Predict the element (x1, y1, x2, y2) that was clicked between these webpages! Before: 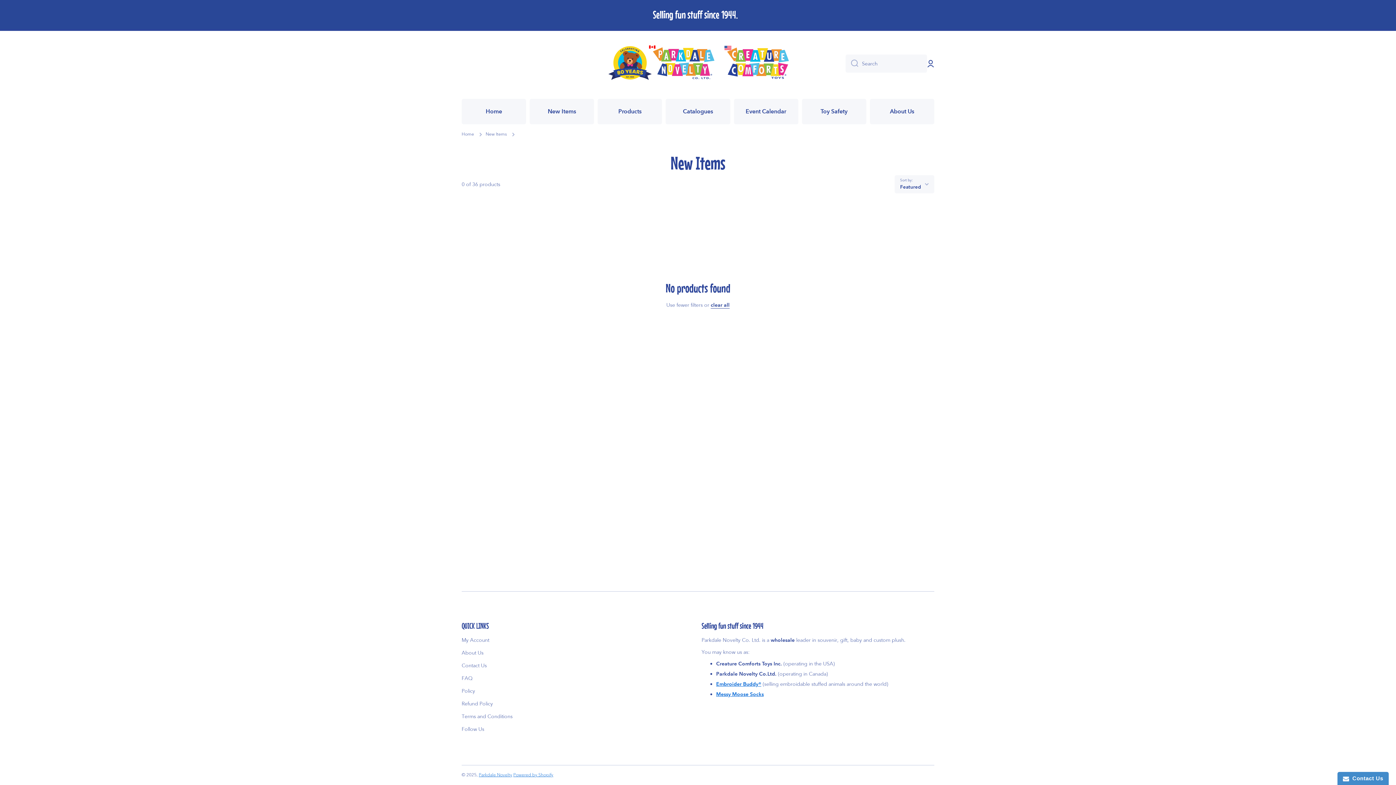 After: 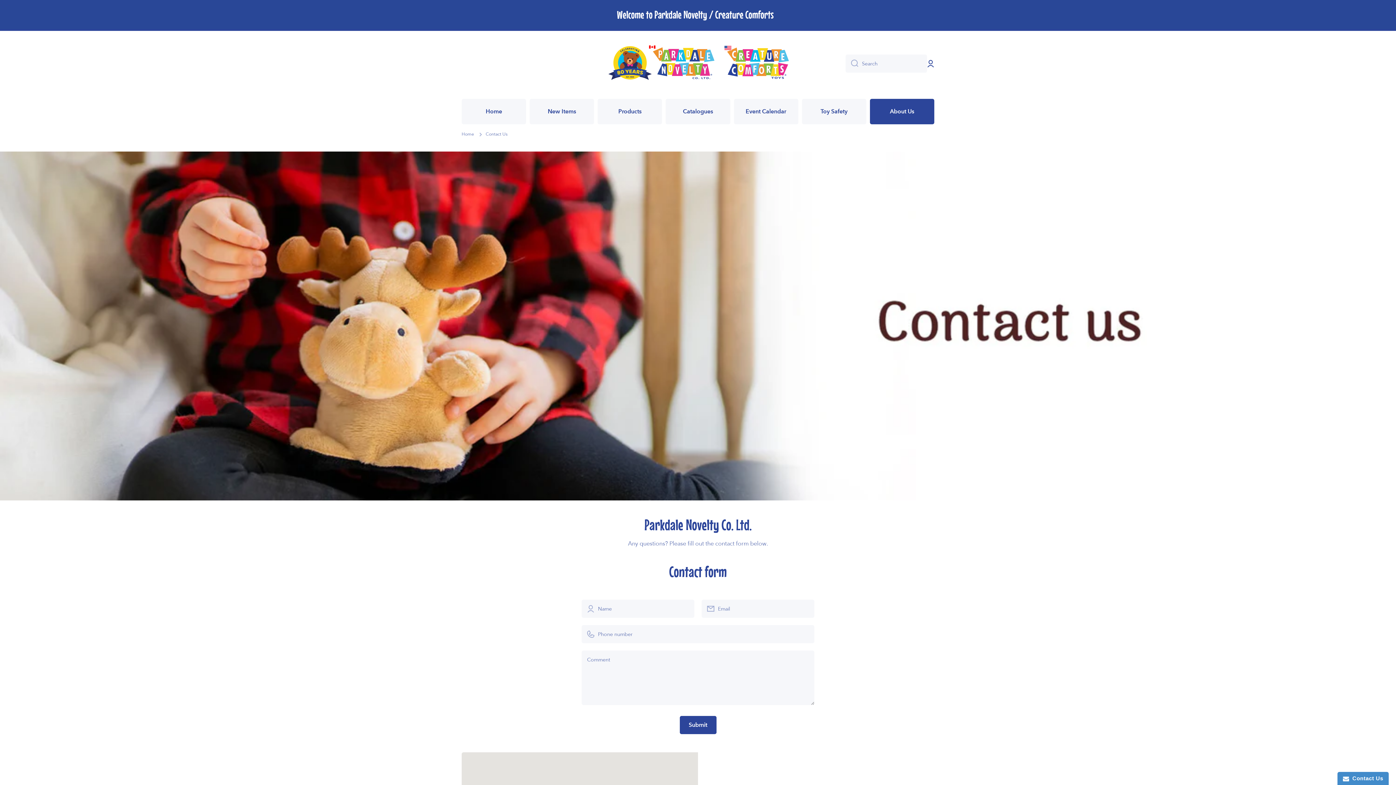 Action: label: My Account bbox: (461, 634, 489, 643)